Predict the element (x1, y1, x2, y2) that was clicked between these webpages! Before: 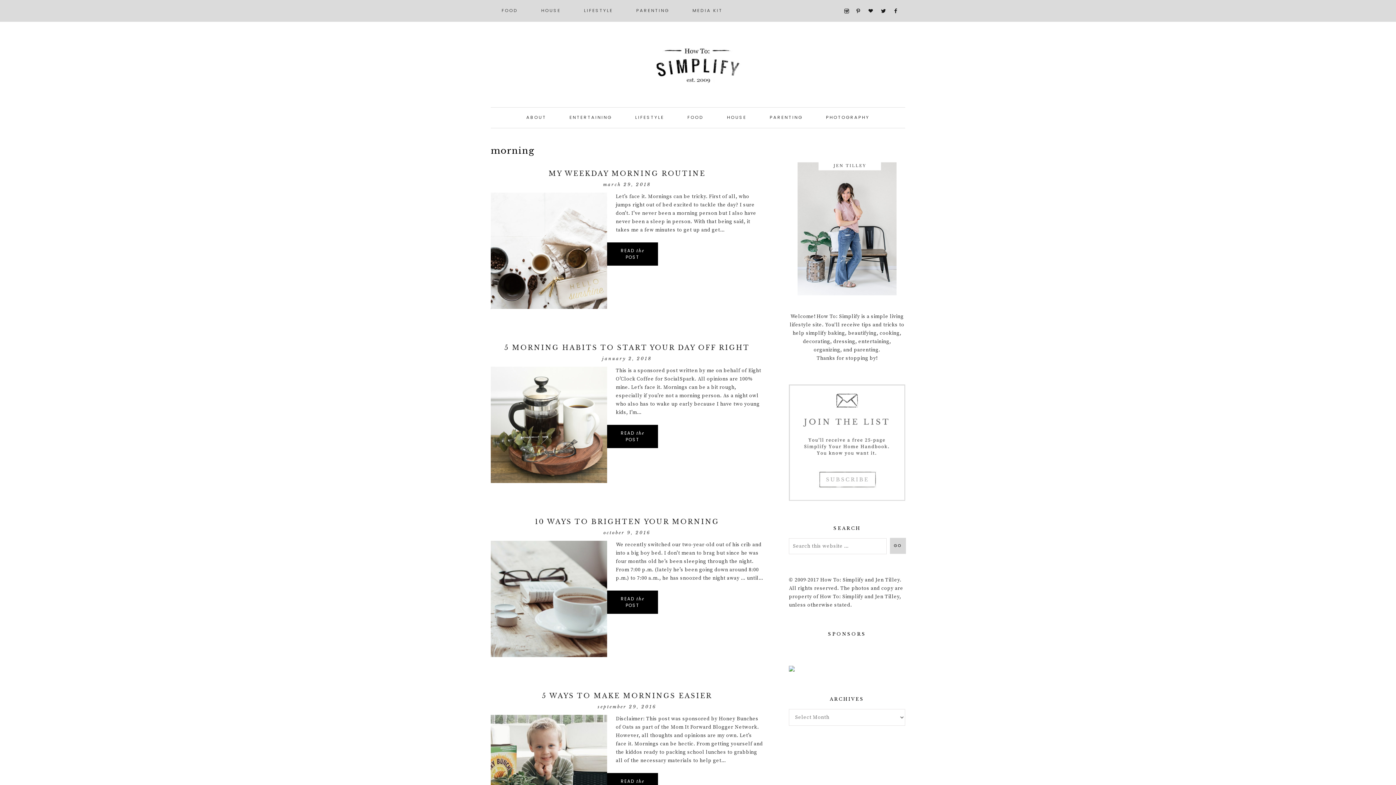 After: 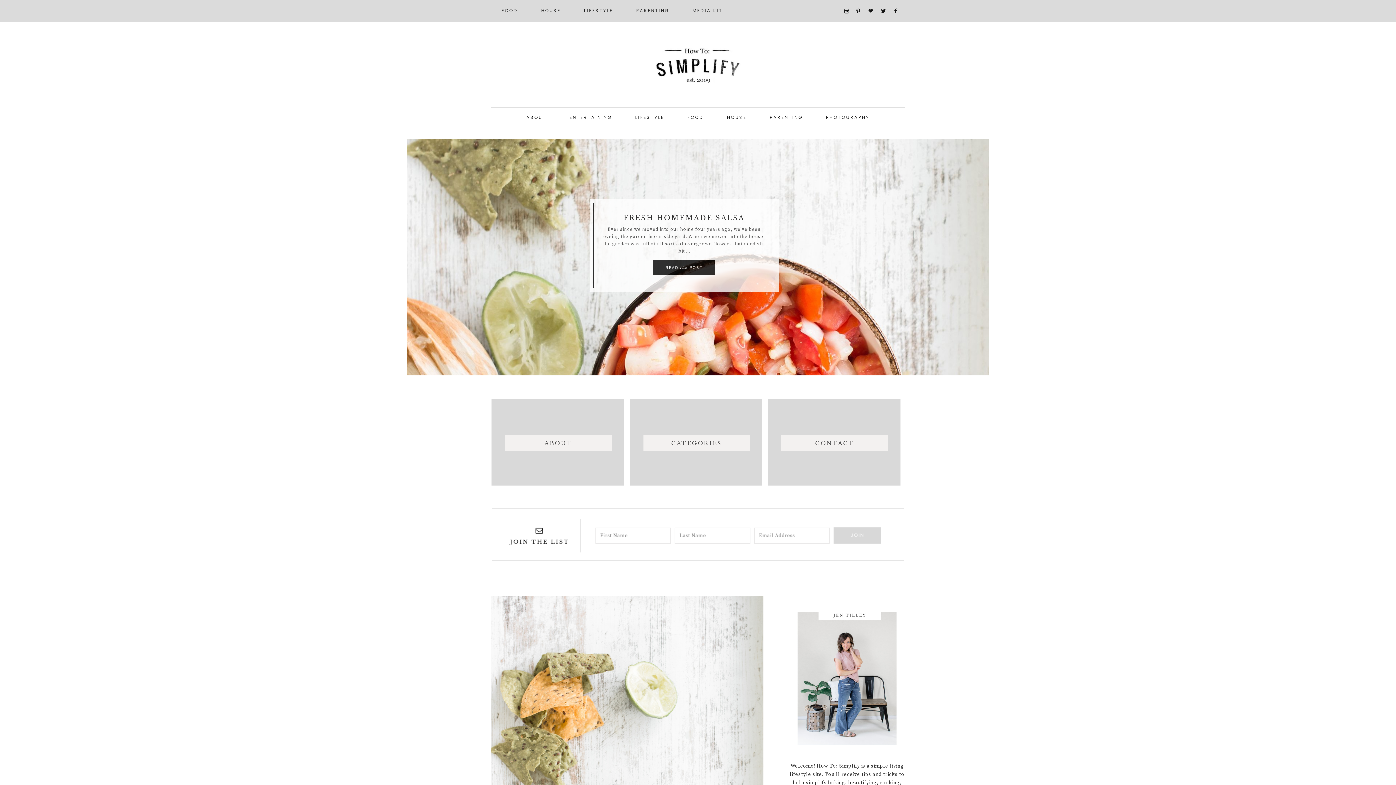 Action: bbox: (490, 38, 905, 92) label: HOW TO: SIMPLIFY